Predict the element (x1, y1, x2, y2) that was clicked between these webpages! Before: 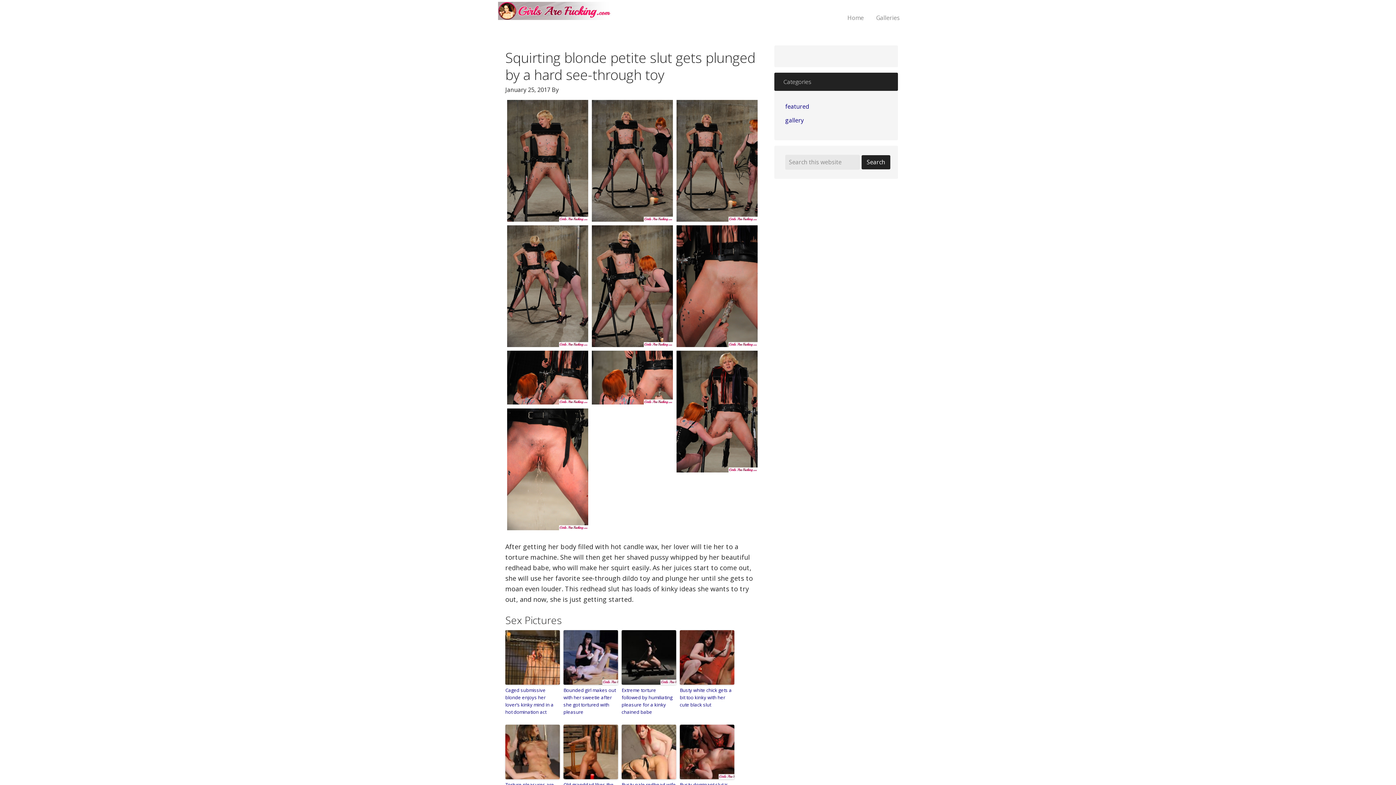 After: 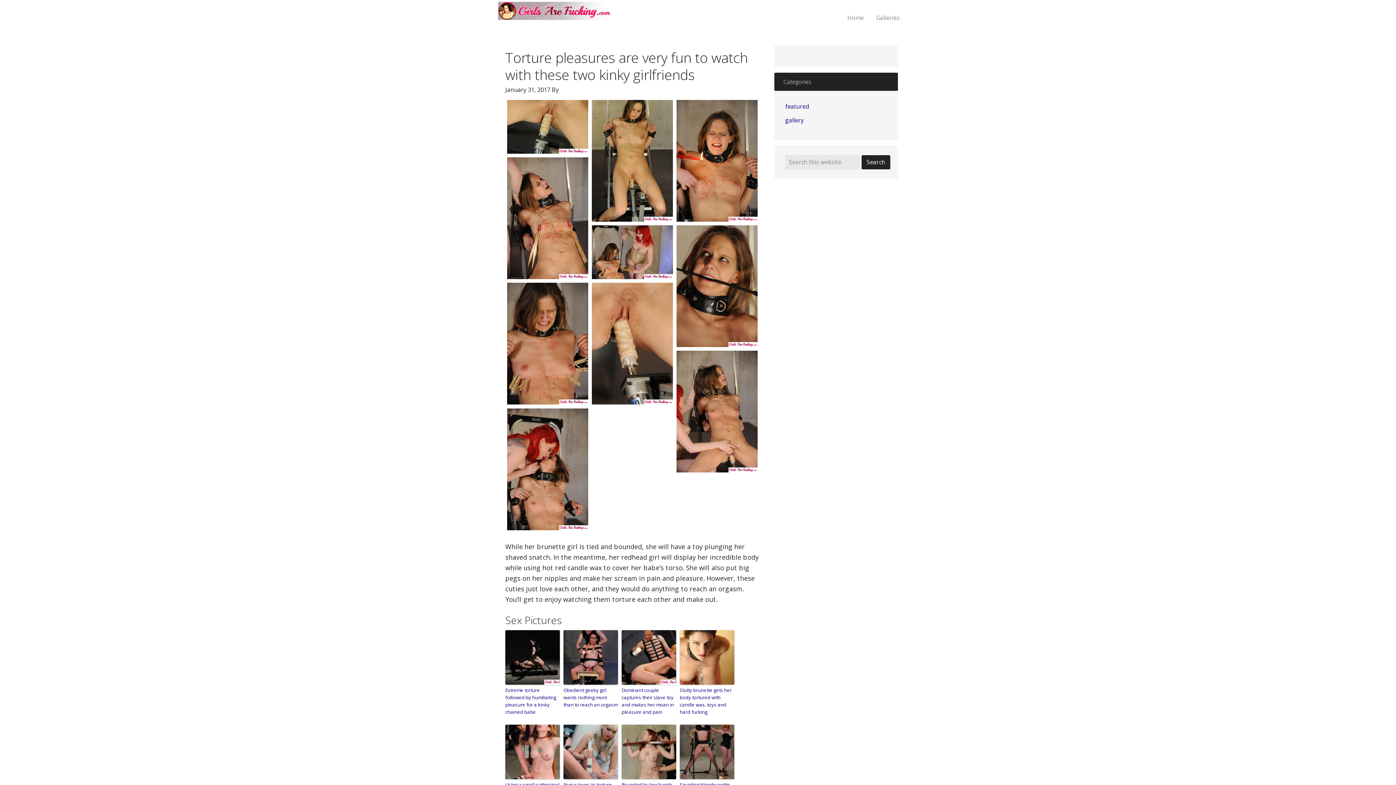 Action: bbox: (505, 725, 560, 779)